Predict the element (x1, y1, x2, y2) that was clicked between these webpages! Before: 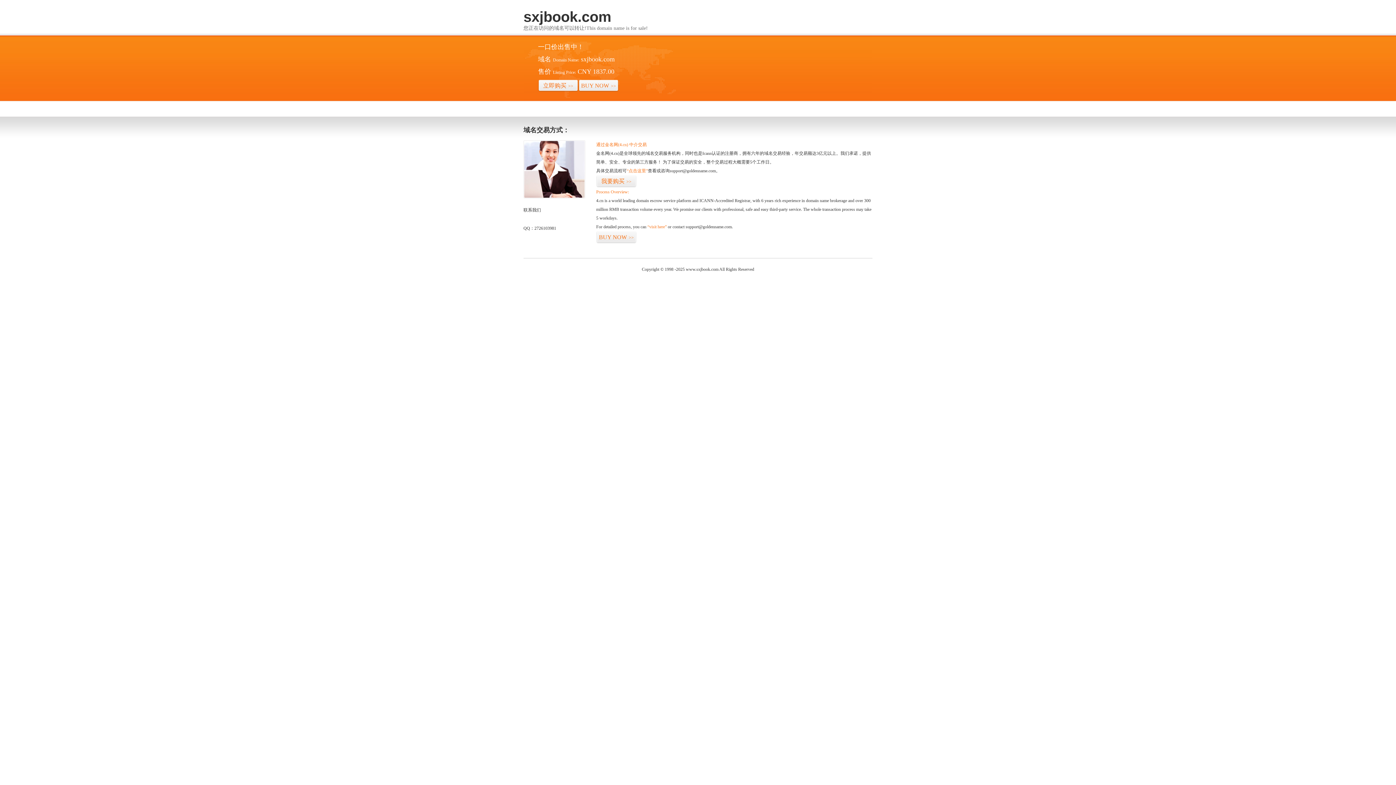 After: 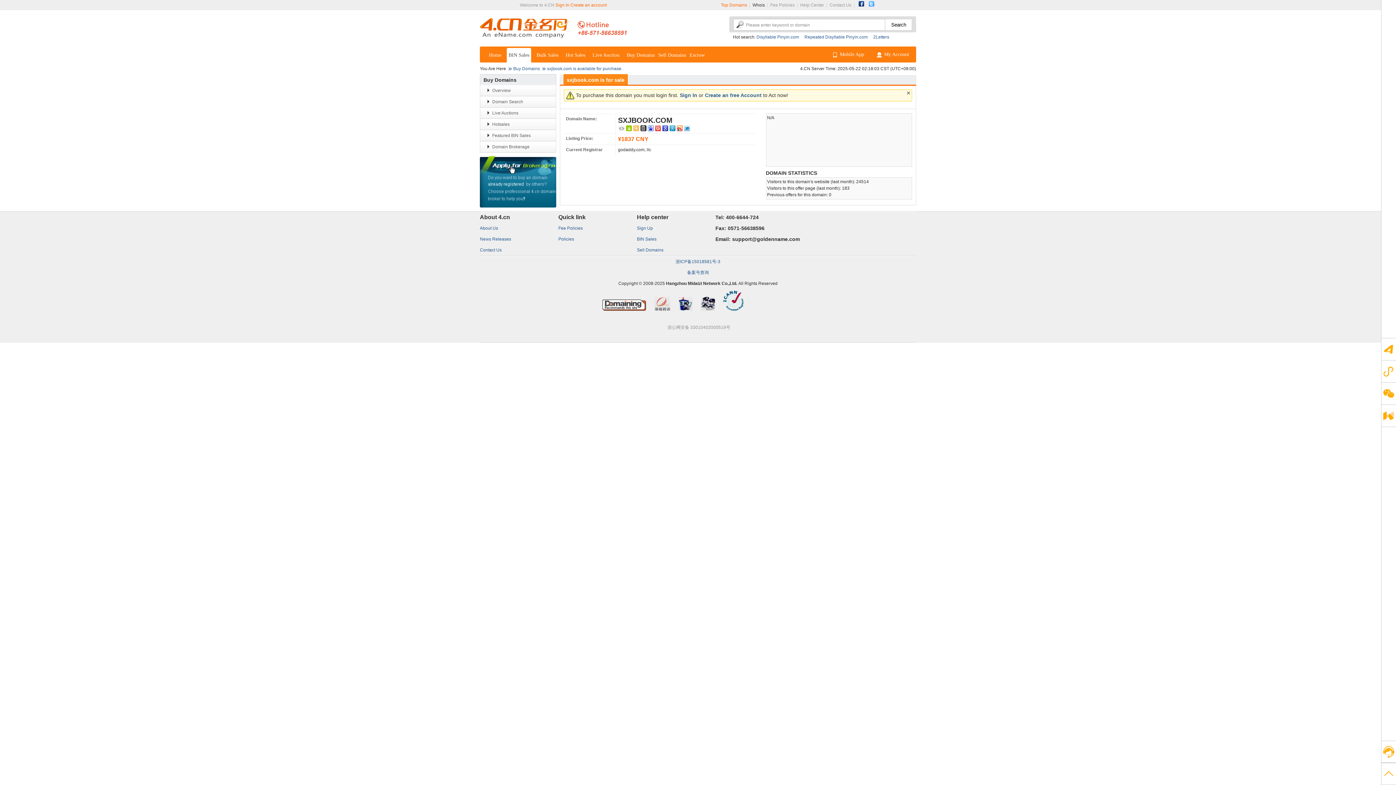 Action: label: BUY NOW>> bbox: (596, 231, 636, 243)